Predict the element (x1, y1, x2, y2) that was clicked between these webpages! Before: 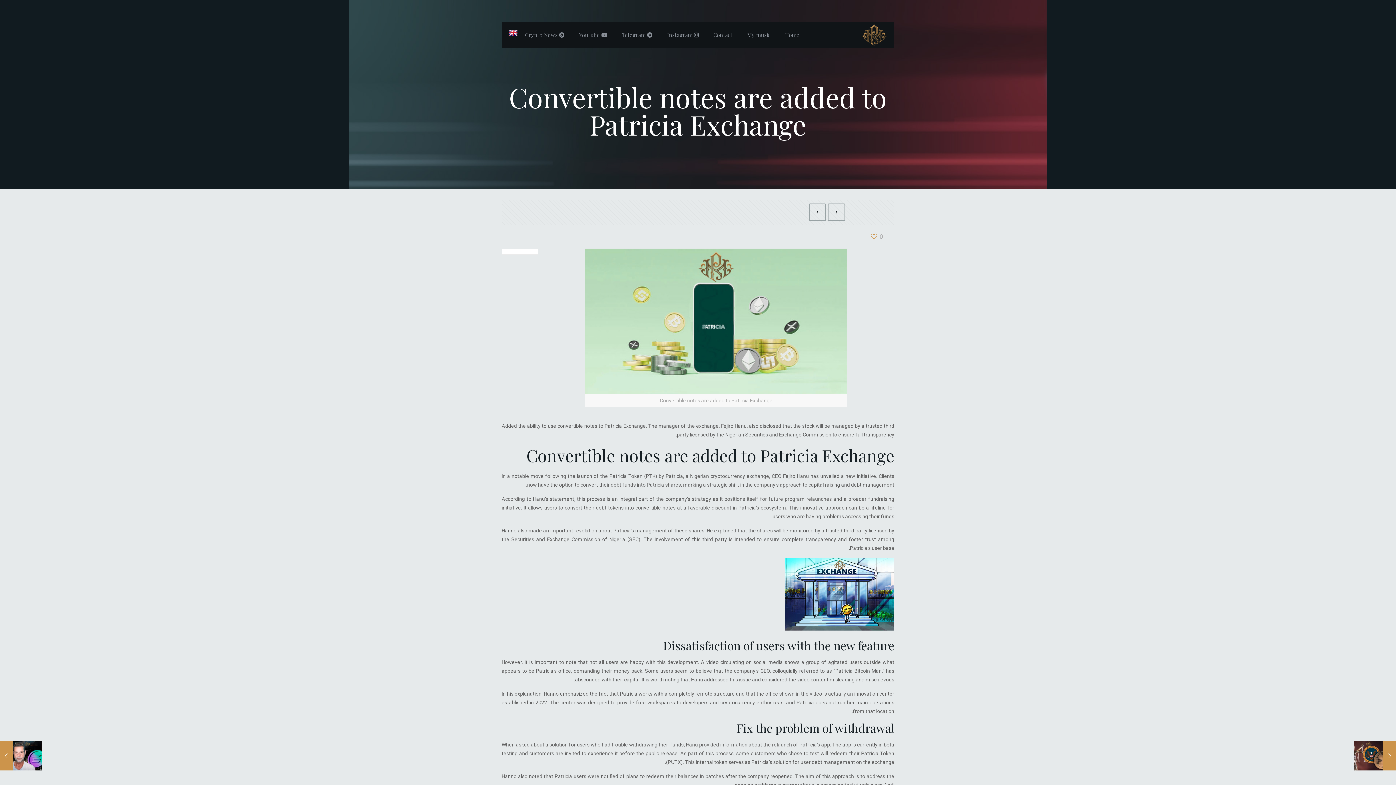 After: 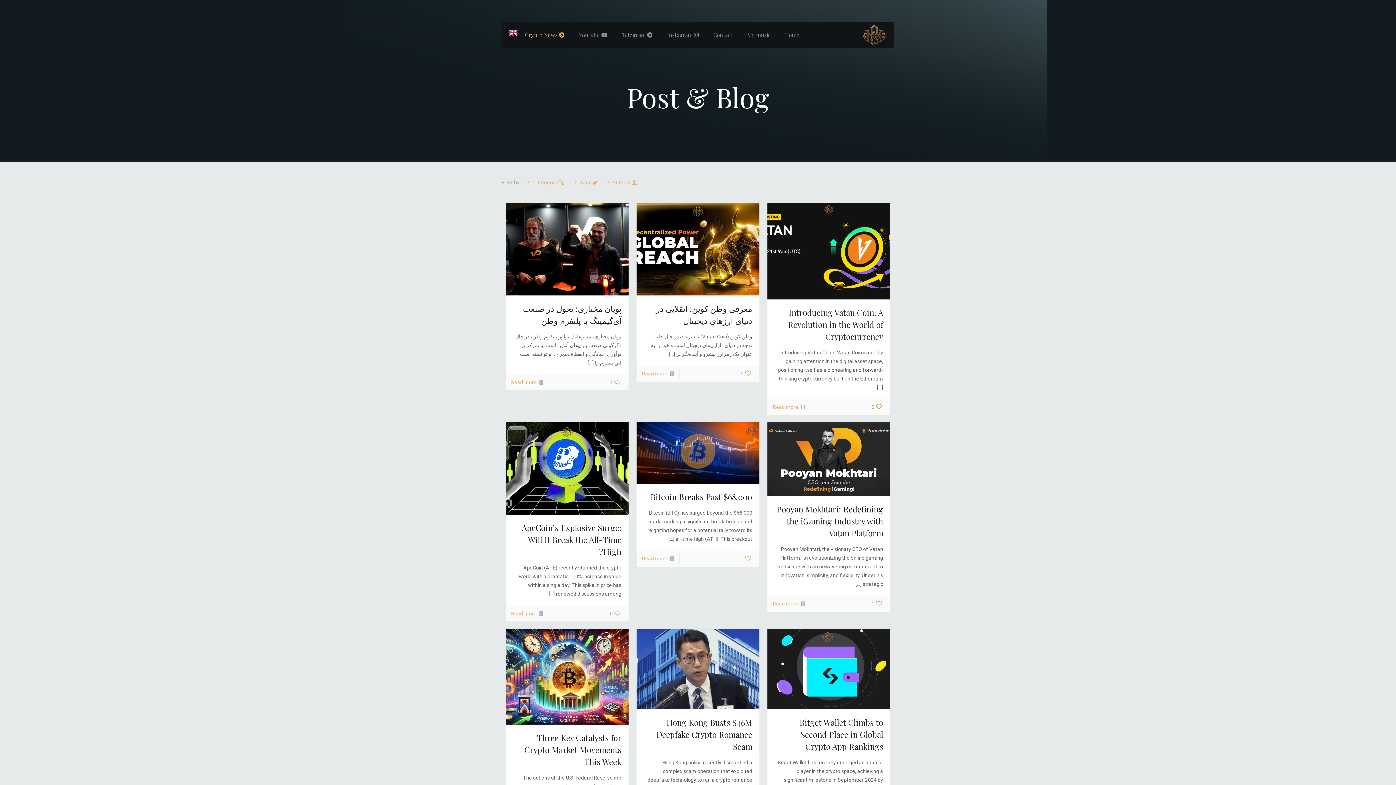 Action: label:  Crypto News bbox: (517, 22, 572, 47)